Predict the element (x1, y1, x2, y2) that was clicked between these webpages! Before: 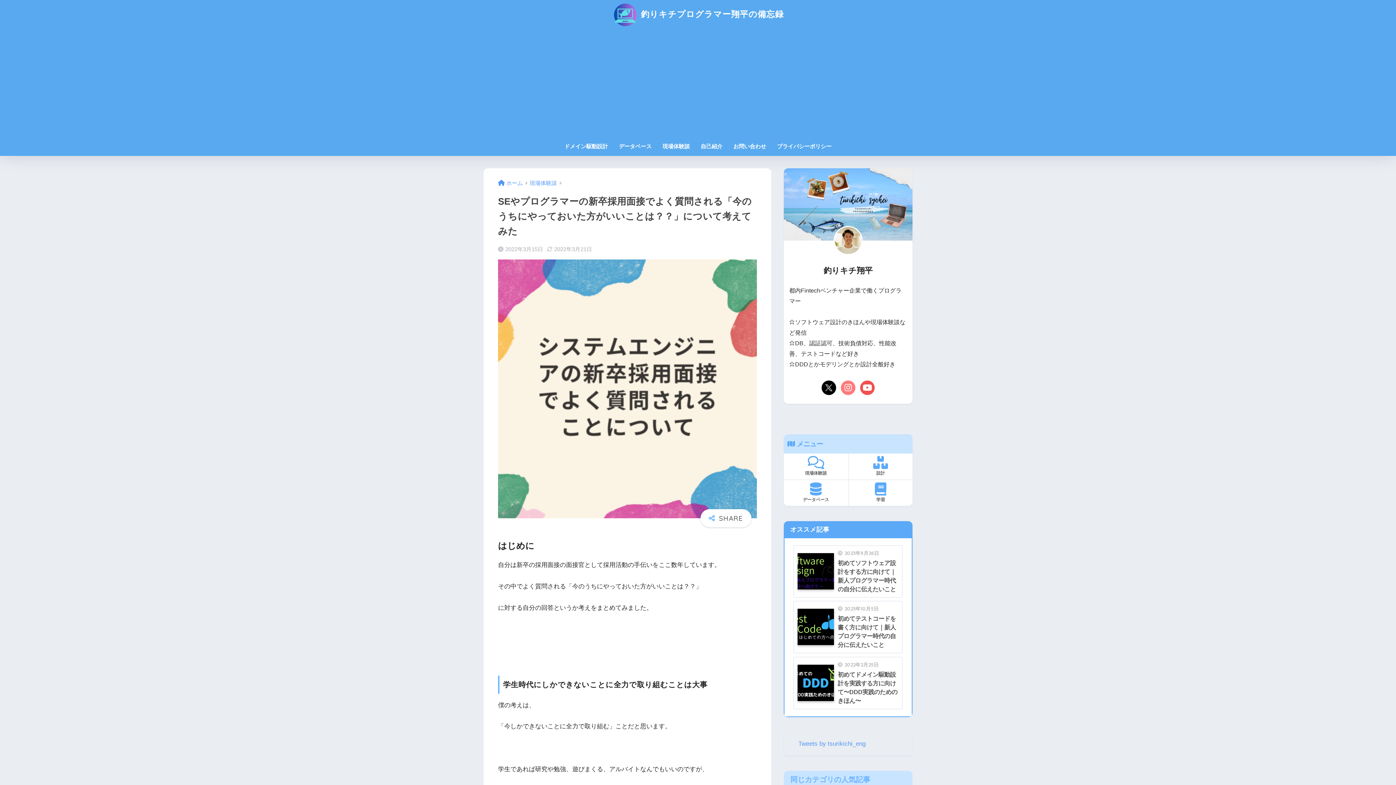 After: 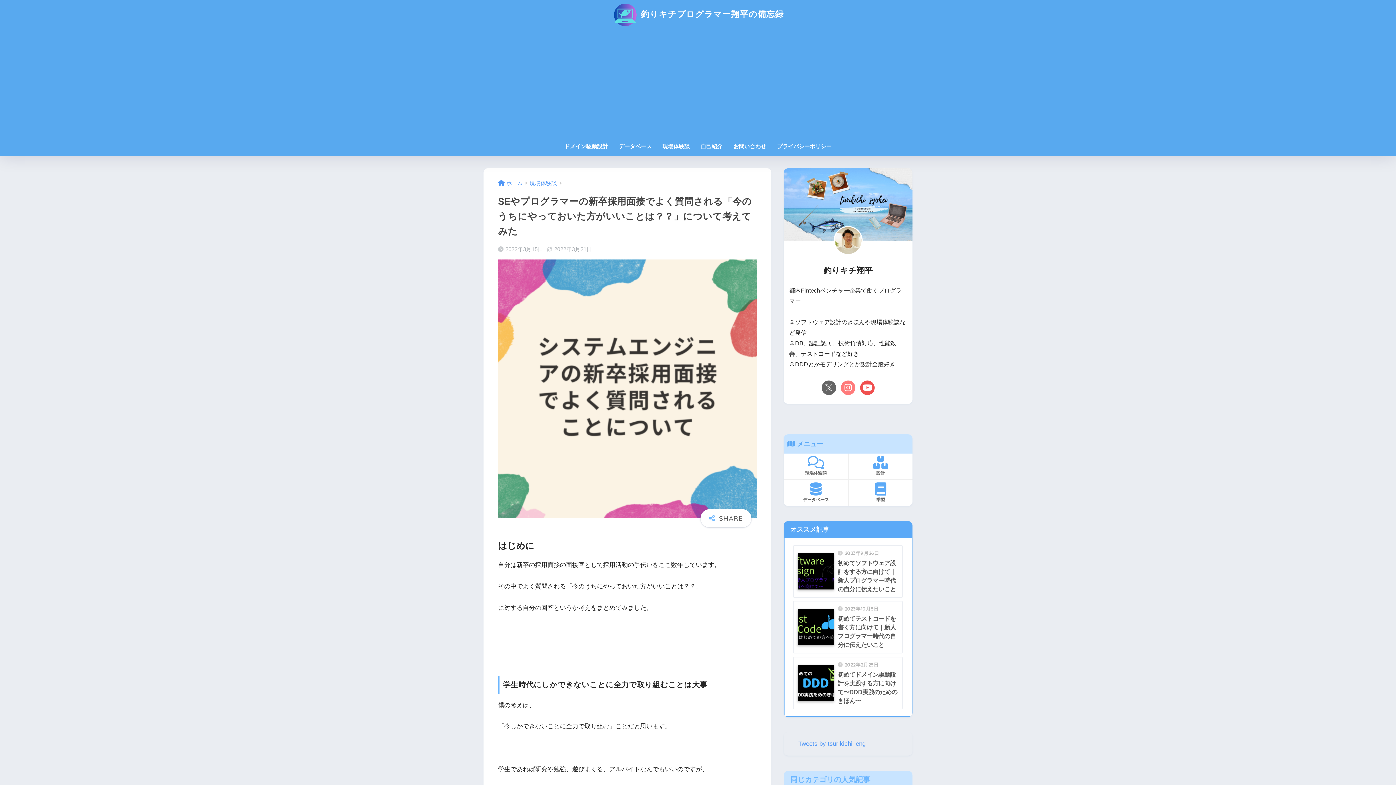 Action: bbox: (820, 379, 837, 396)